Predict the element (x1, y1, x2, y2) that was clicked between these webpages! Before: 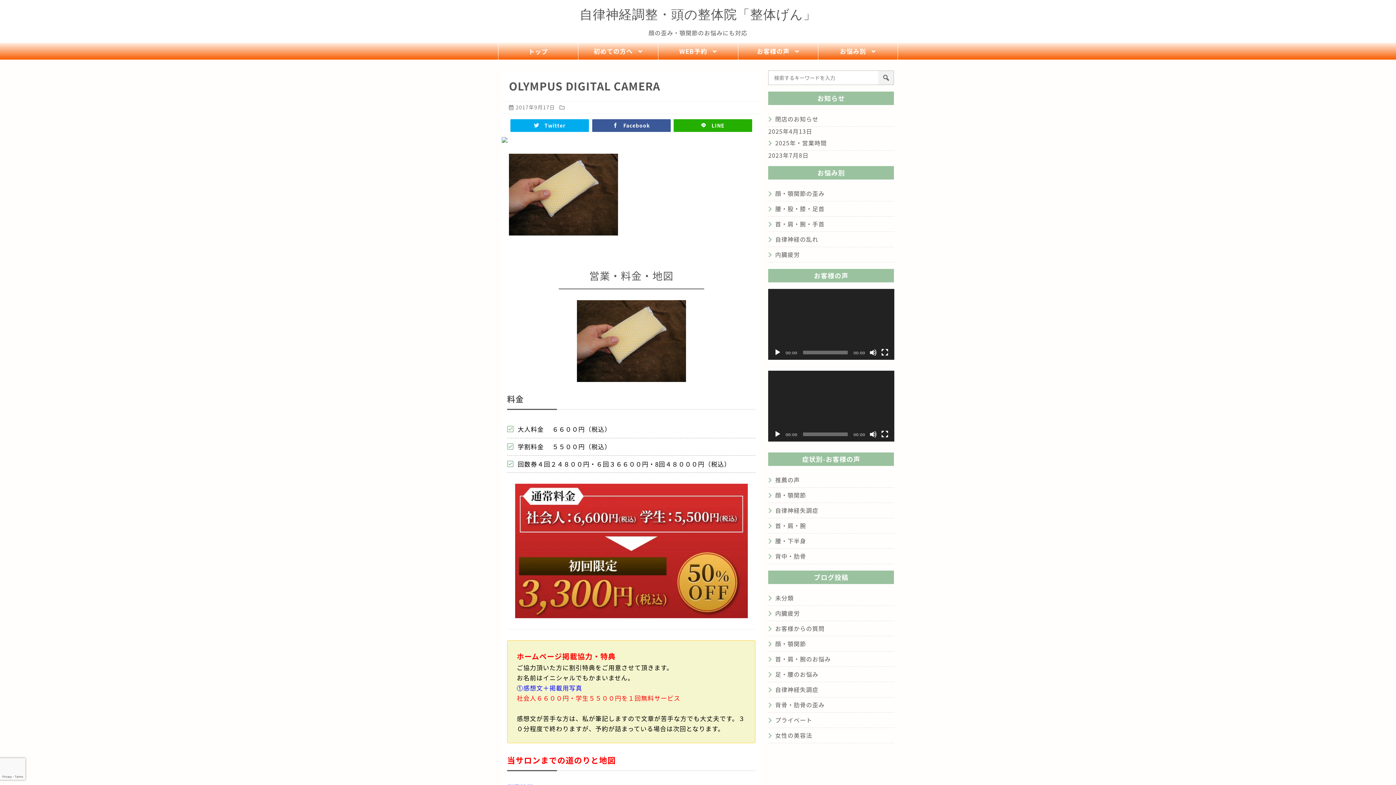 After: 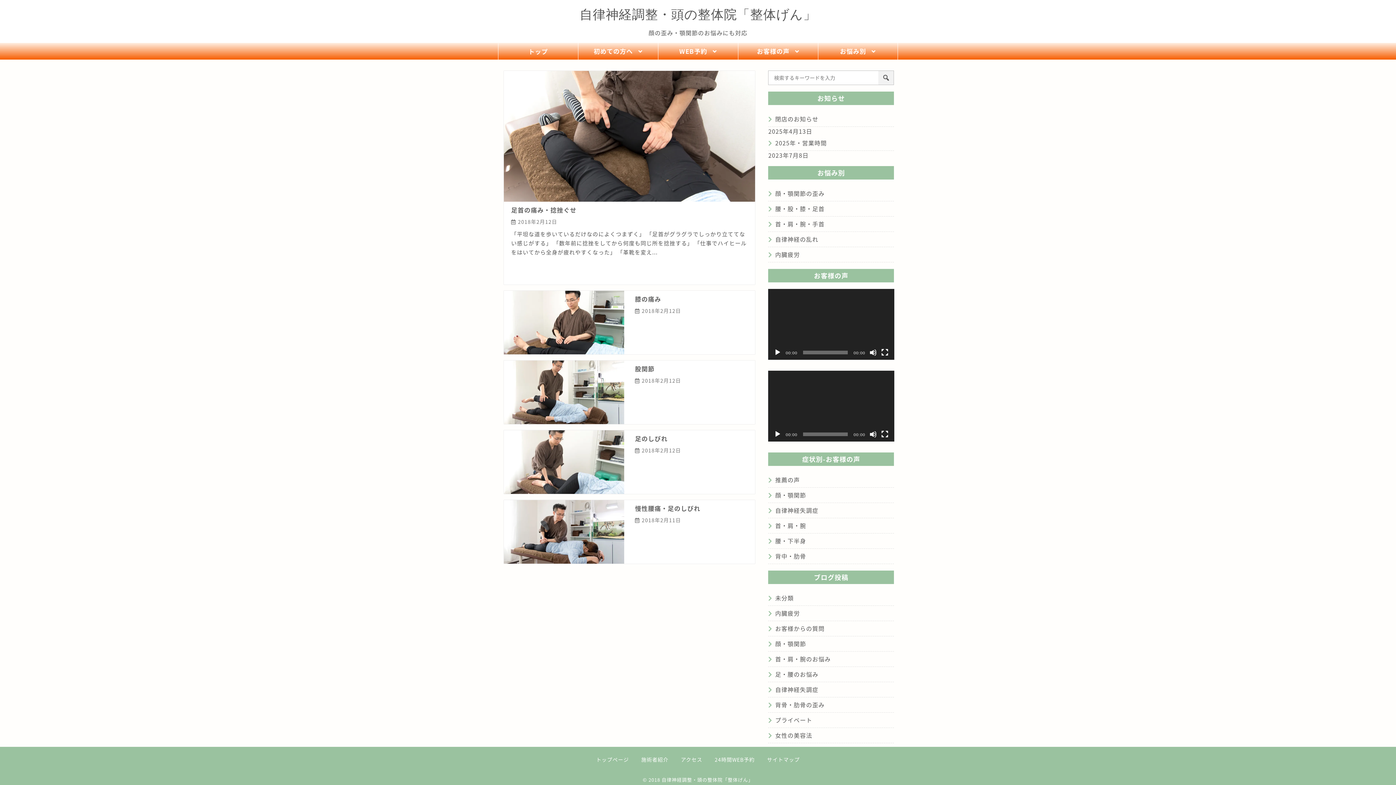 Action: label: 腰・股・膝・足首 bbox: (768, 201, 894, 216)